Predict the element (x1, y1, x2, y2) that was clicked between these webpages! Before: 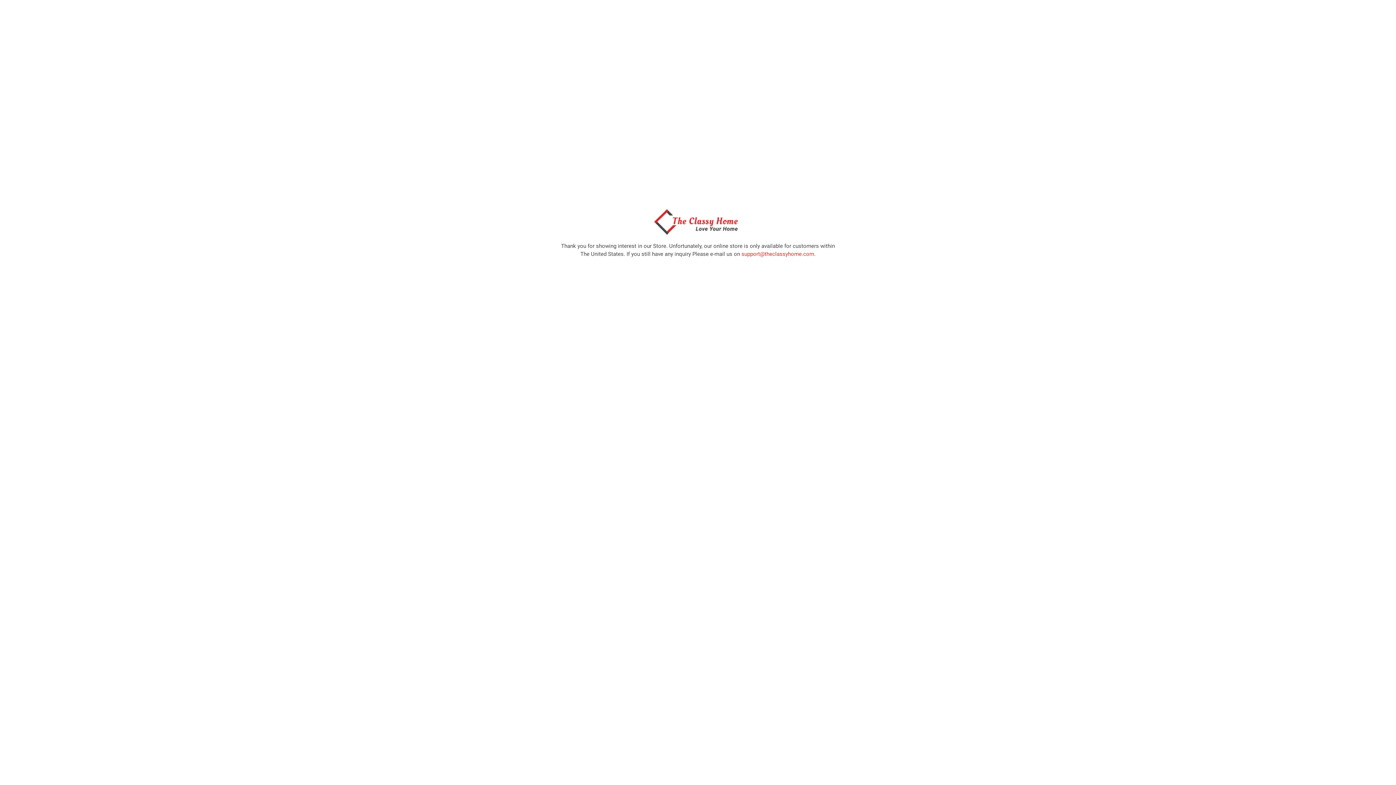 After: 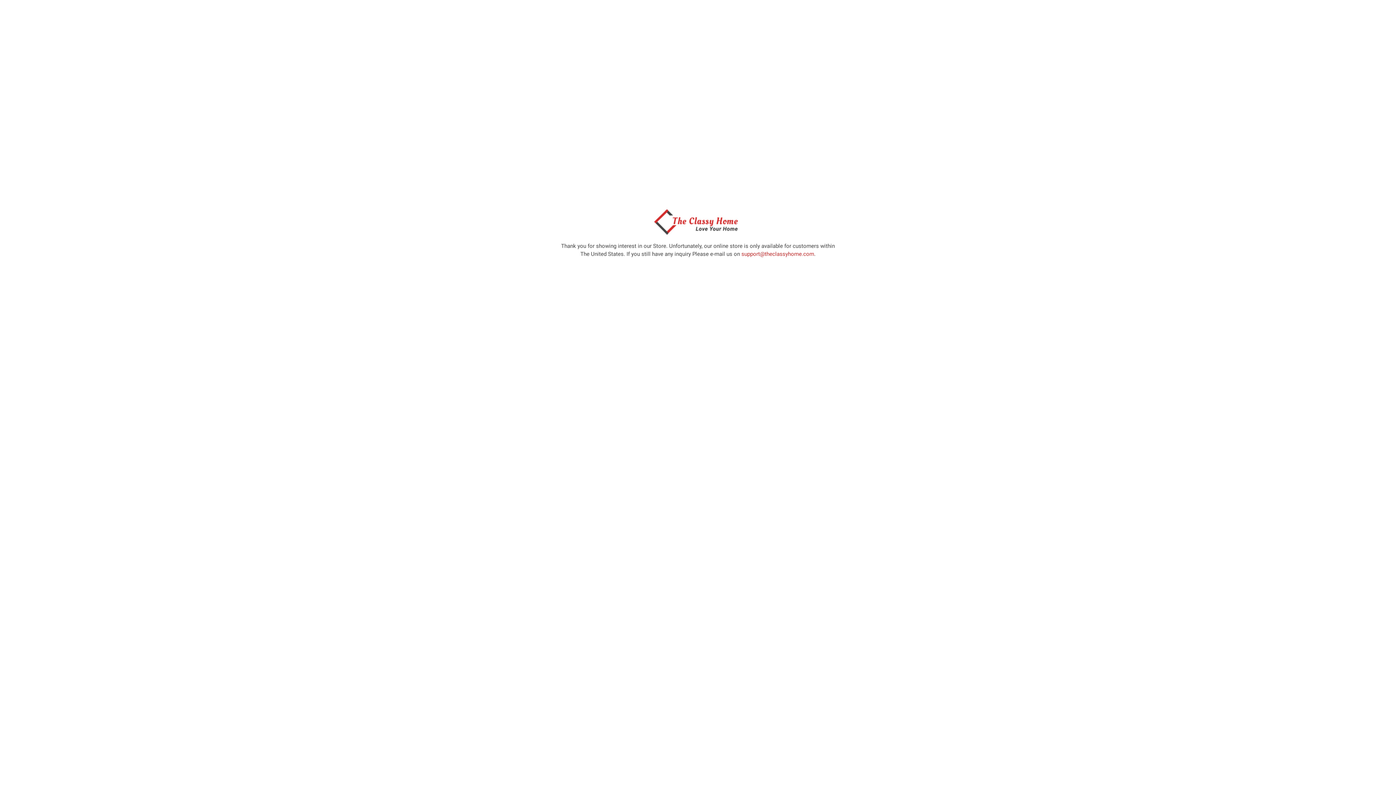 Action: bbox: (650, 229, 746, 236)